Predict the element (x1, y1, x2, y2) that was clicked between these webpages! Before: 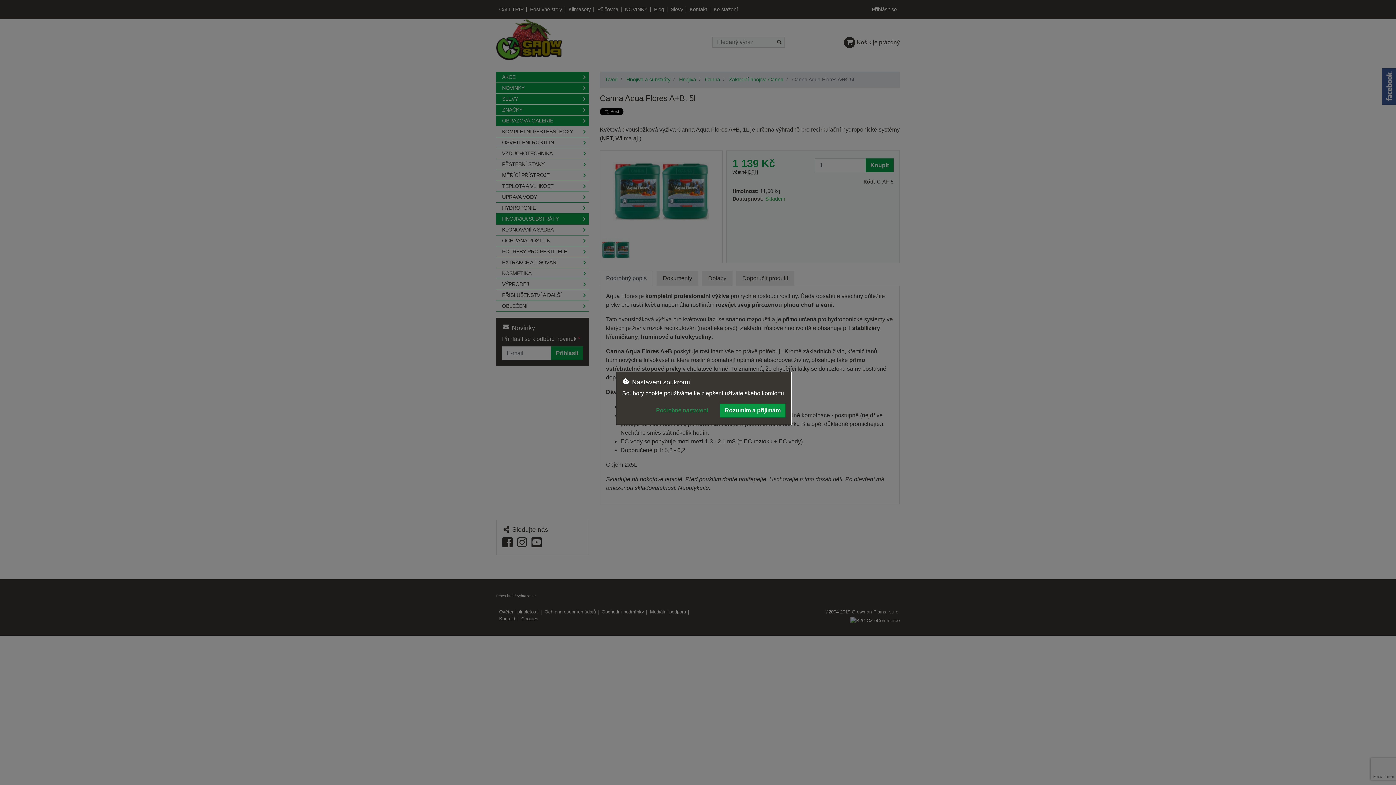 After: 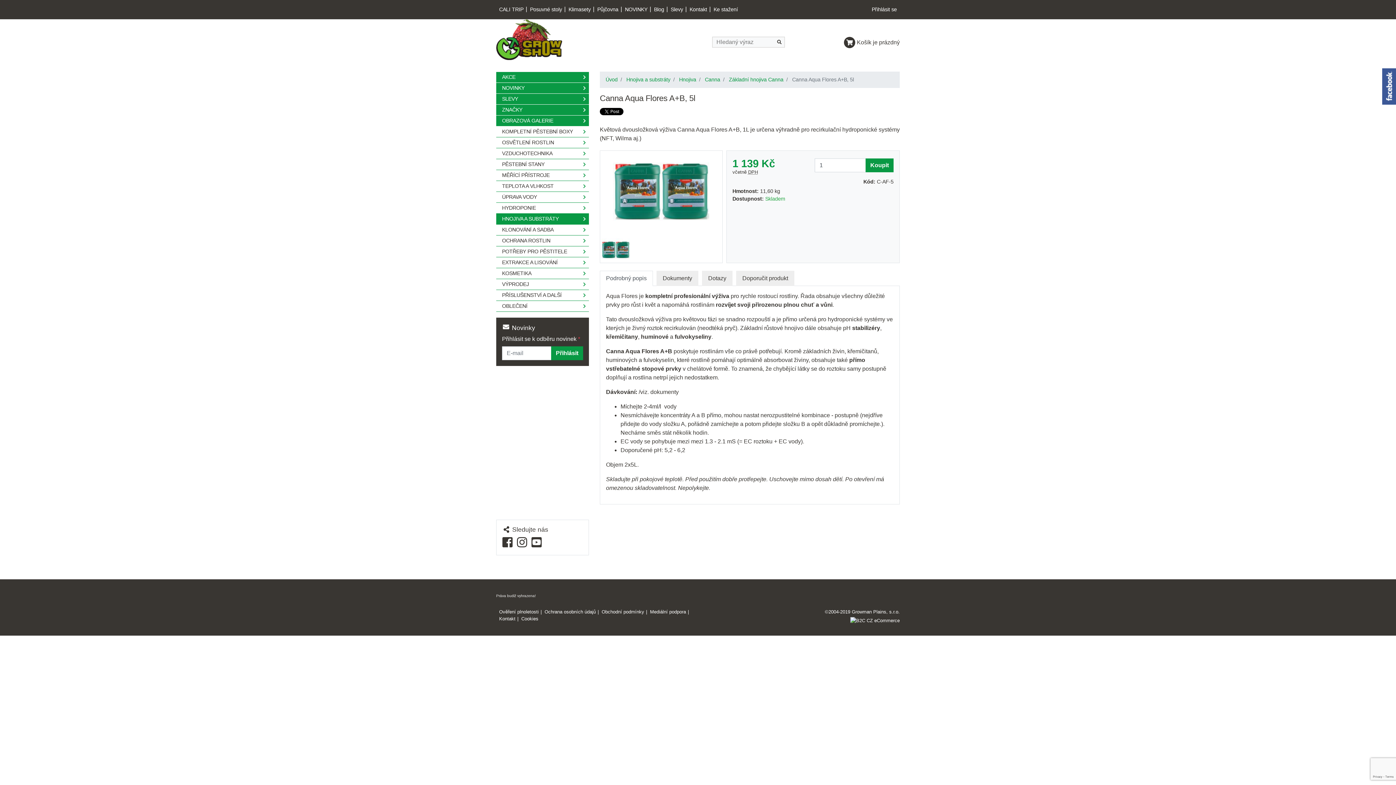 Action: label: Rozumím a přijímám bbox: (720, 403, 785, 417)